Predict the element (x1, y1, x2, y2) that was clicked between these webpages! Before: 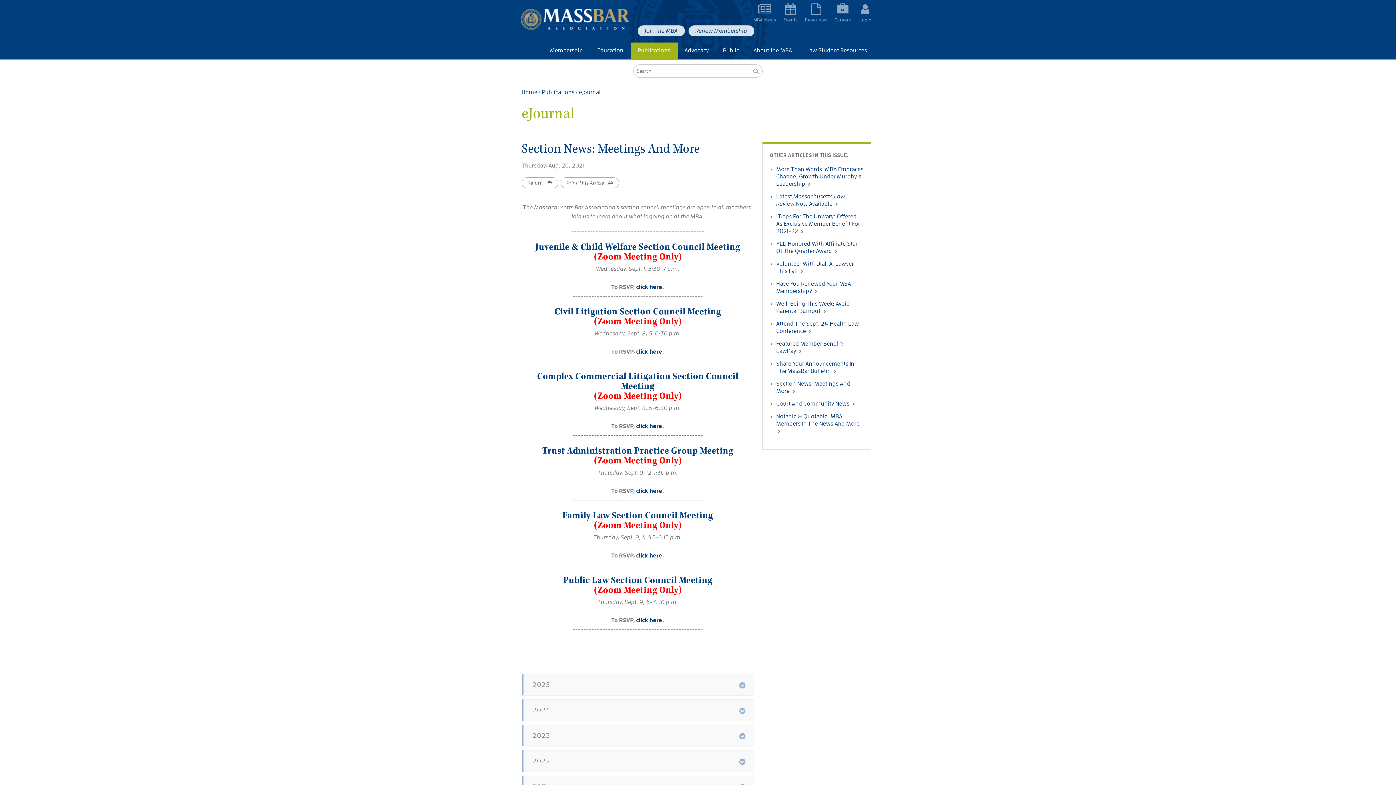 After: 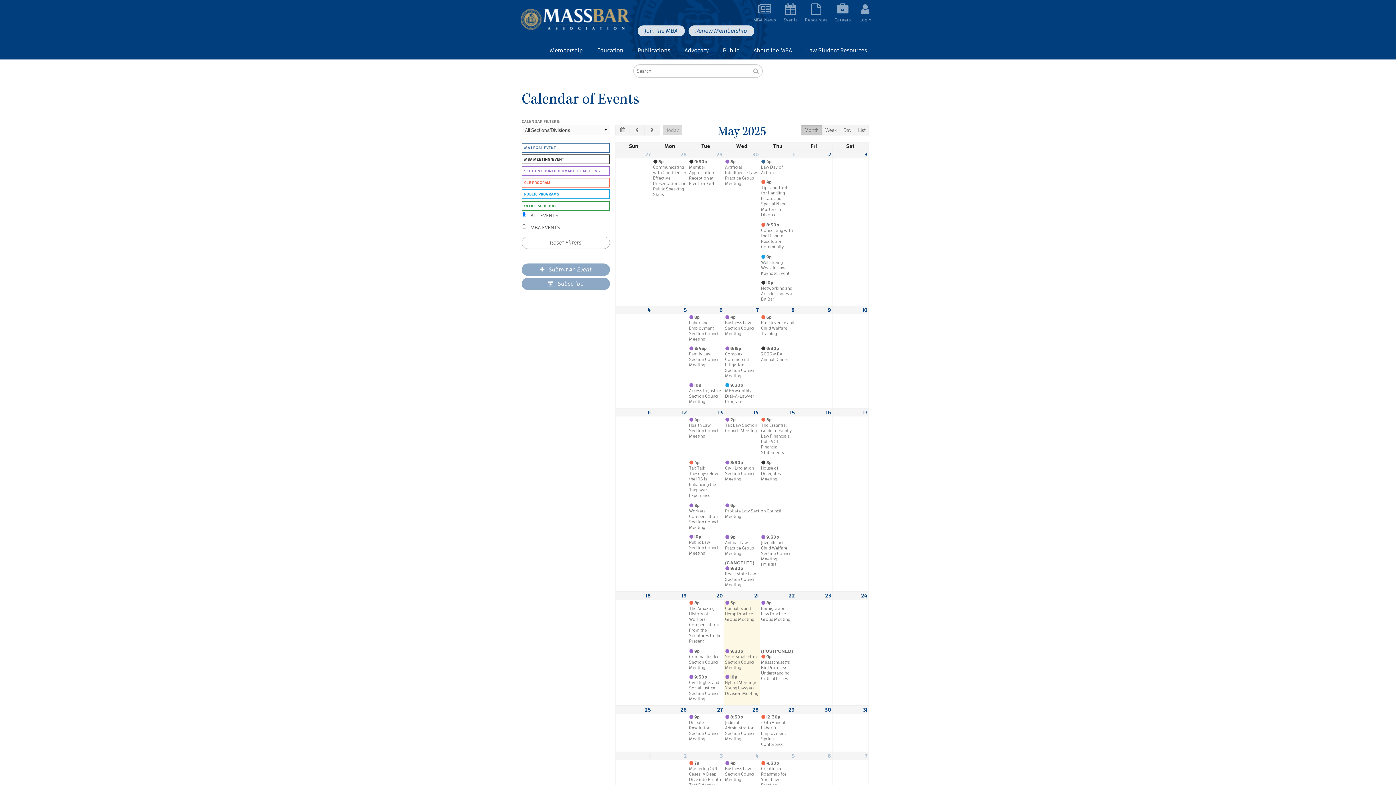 Action: bbox: (783, 0, 805, 26) label: Events